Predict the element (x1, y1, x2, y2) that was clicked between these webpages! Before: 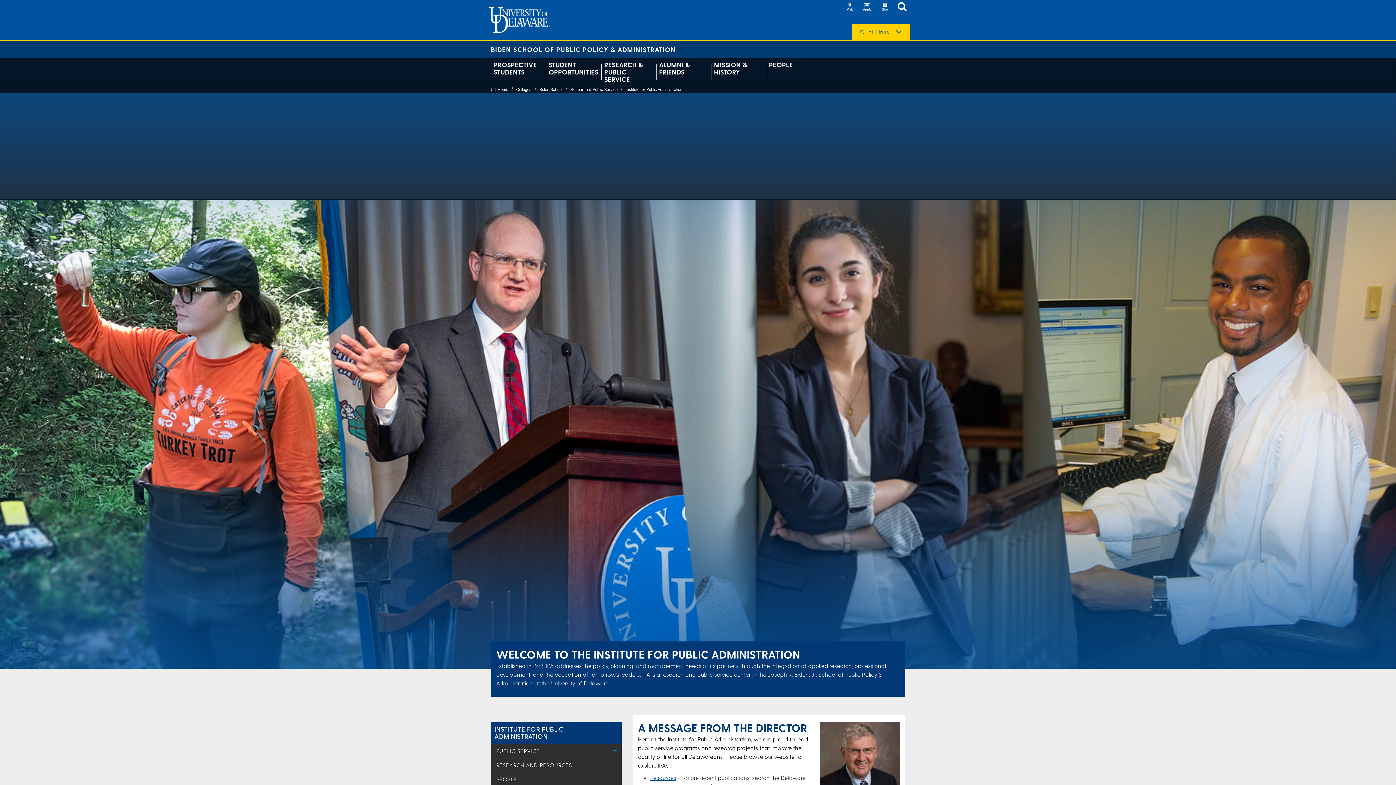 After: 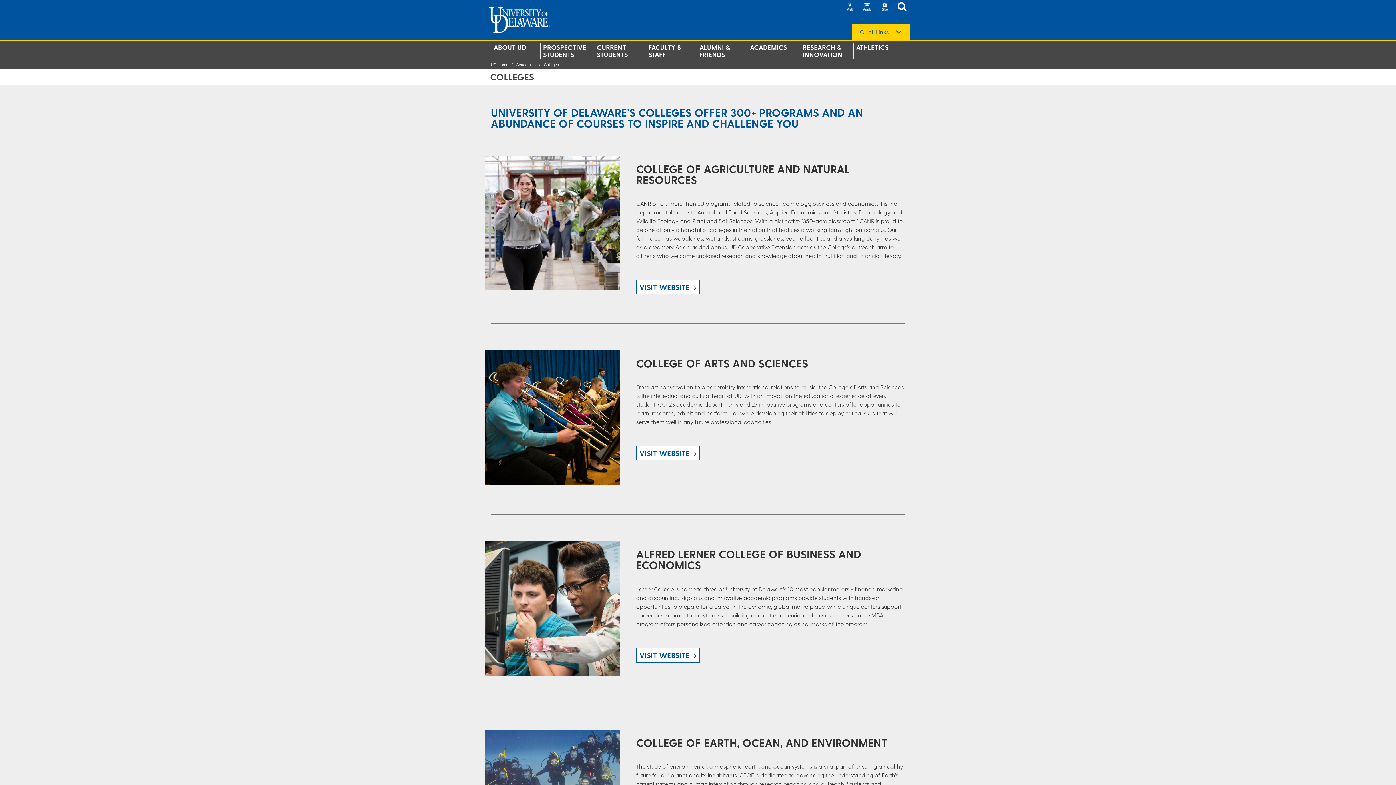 Action: bbox: (516, 87, 531, 91) label: Colleges